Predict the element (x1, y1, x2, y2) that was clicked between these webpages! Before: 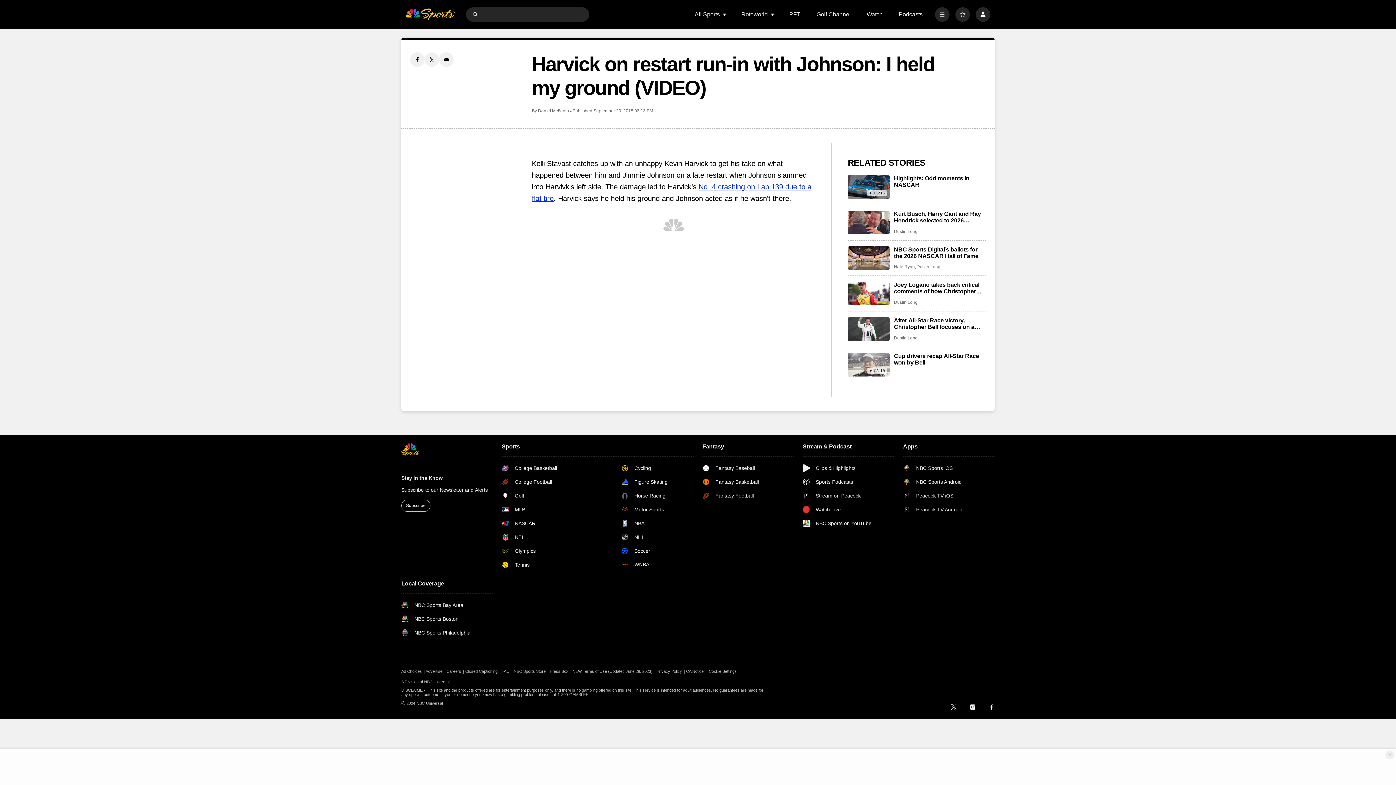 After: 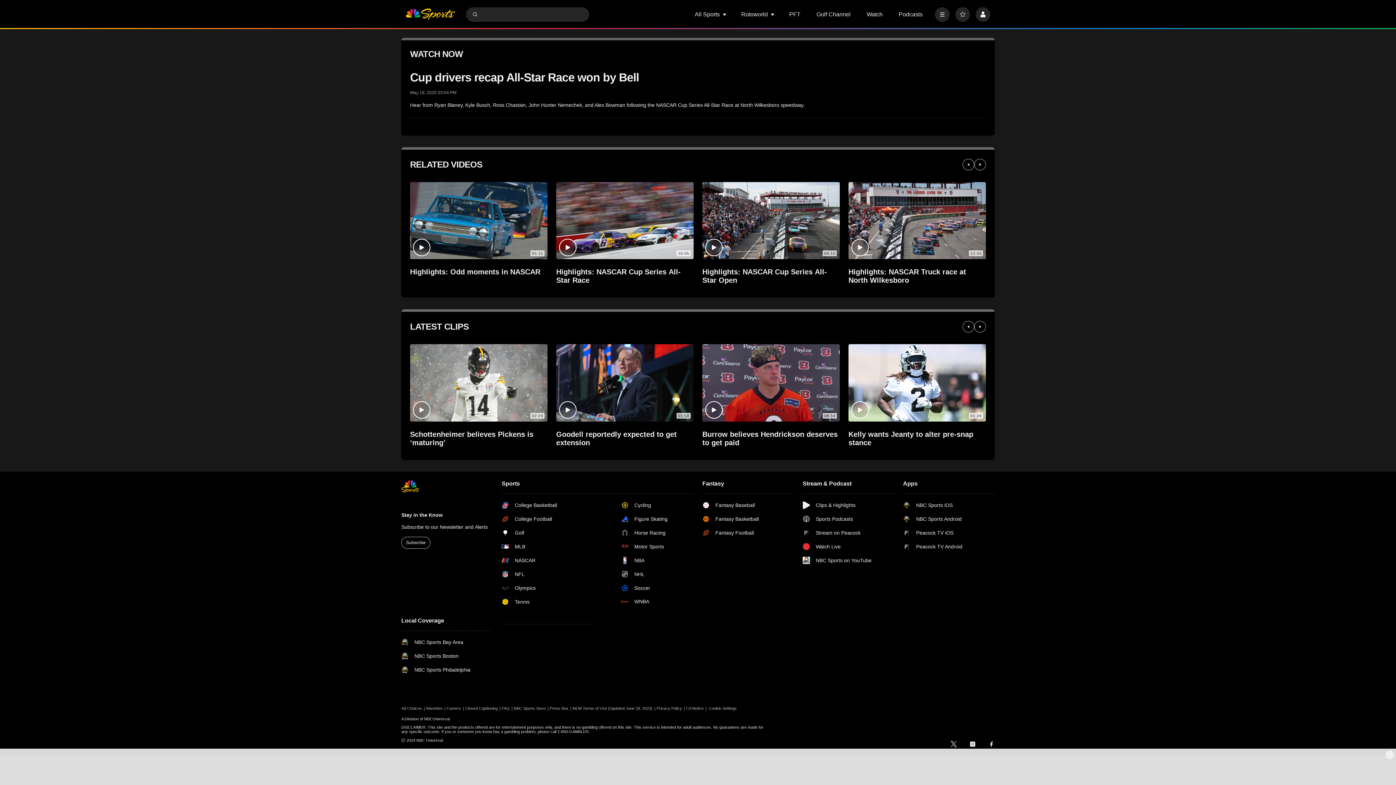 Action: bbox: (894, 353, 986, 366) label: Cup drivers recap All-Star Race won by Bell